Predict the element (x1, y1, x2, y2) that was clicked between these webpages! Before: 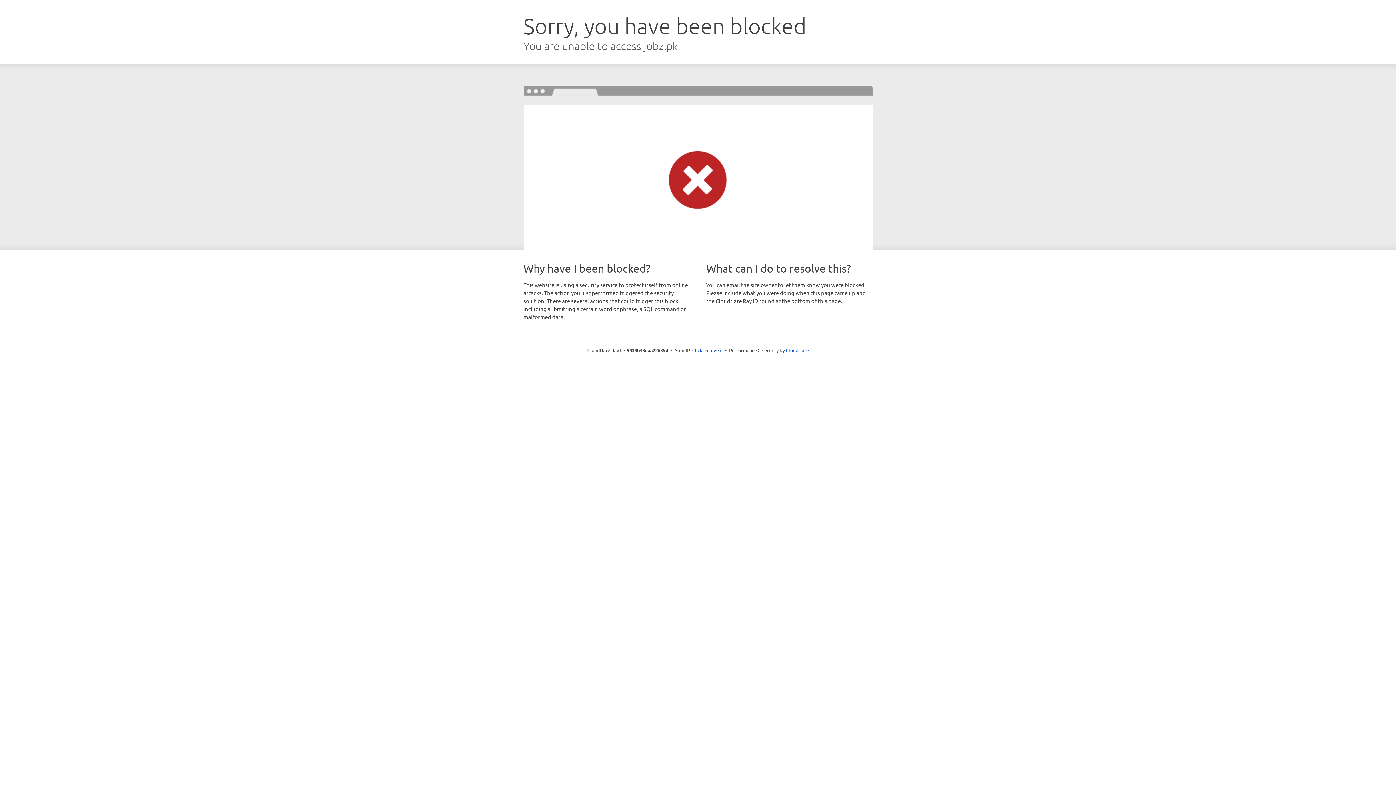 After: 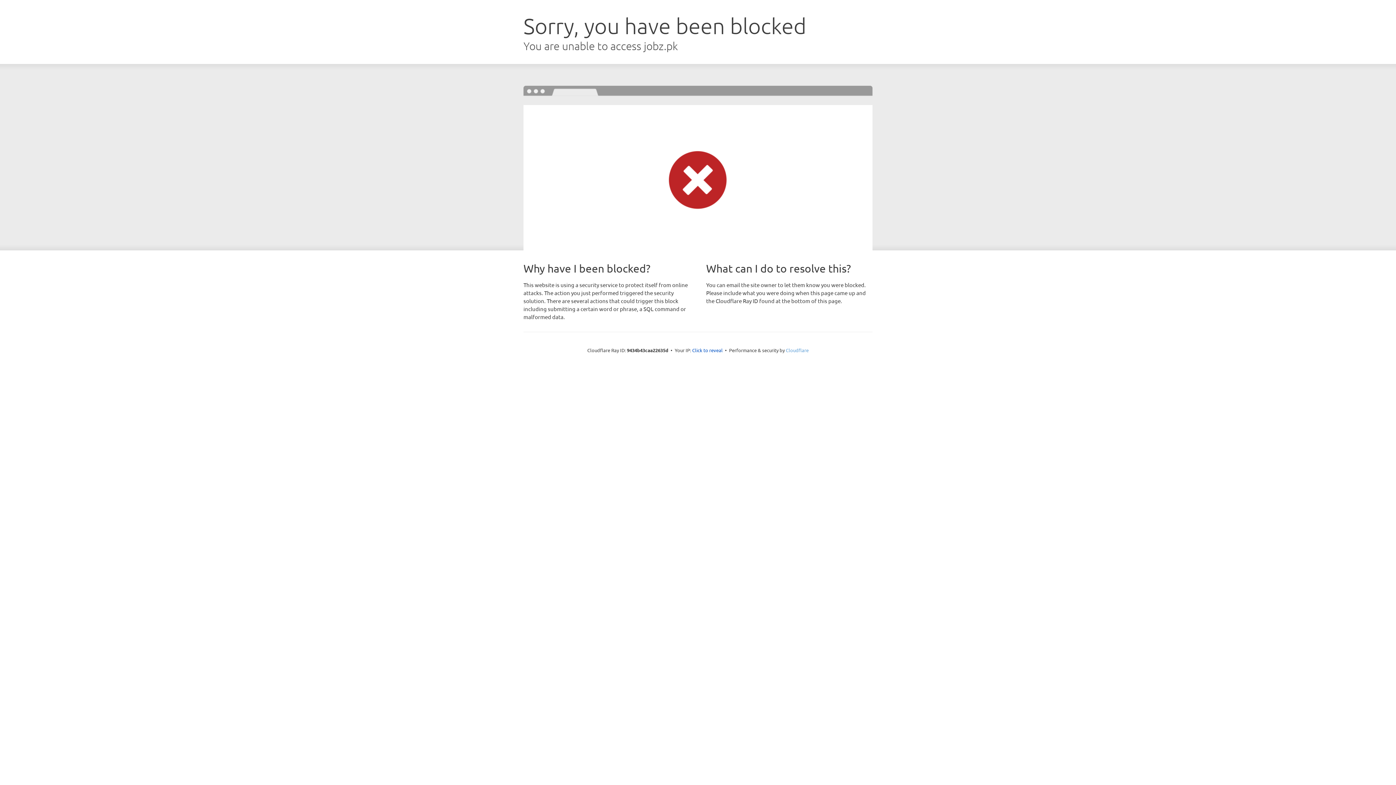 Action: bbox: (786, 347, 808, 353) label: Cloudflare